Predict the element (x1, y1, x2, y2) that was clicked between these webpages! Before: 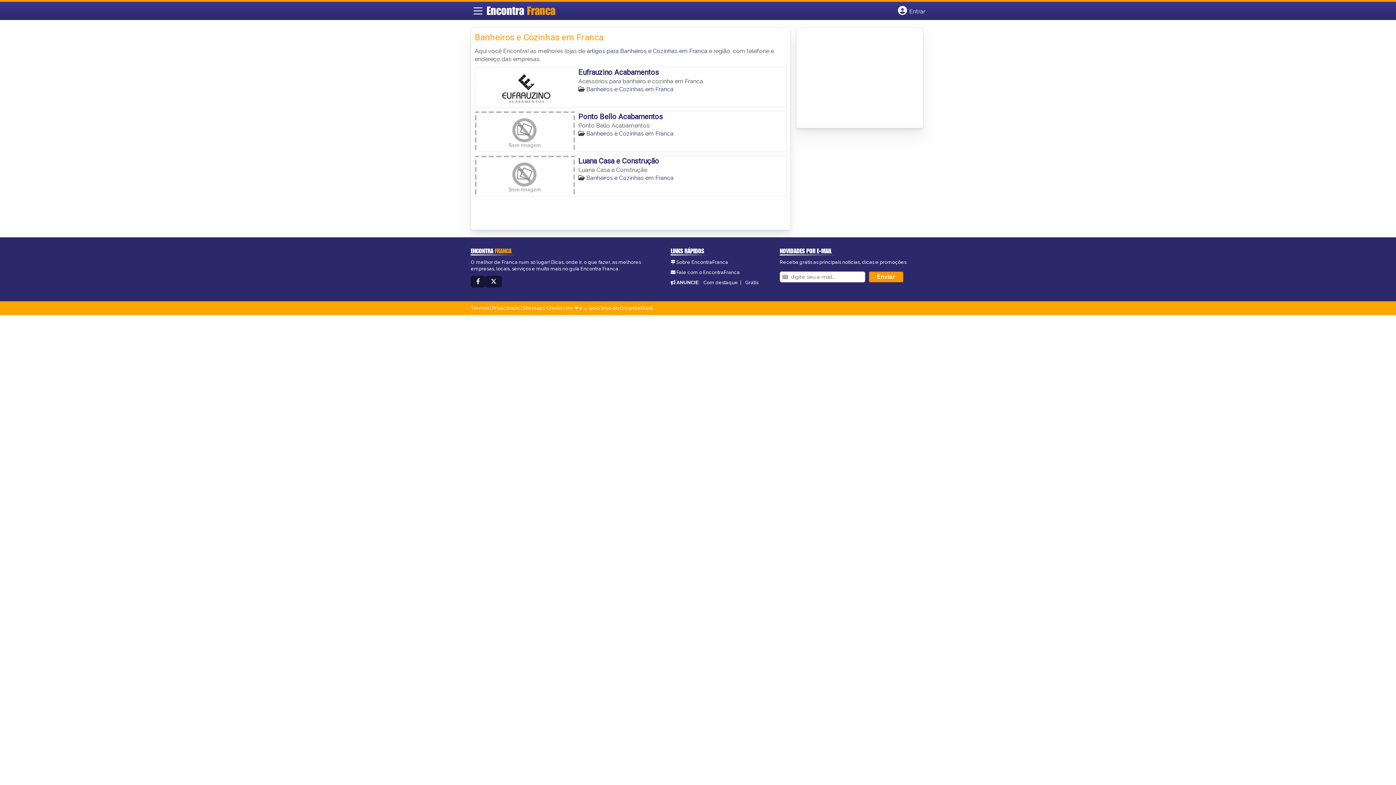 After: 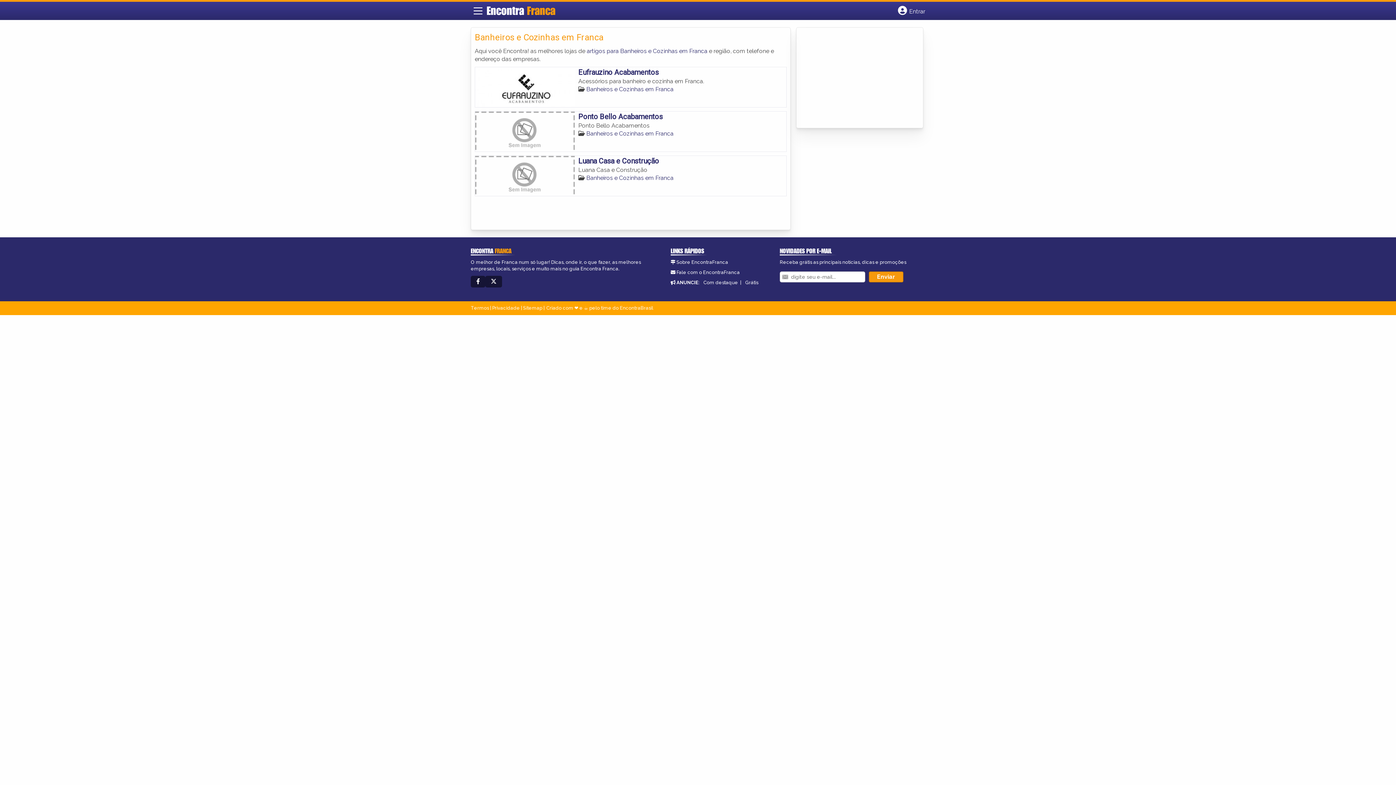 Action: label: Banheiros e Cozinhas em Franca bbox: (586, 174, 673, 181)